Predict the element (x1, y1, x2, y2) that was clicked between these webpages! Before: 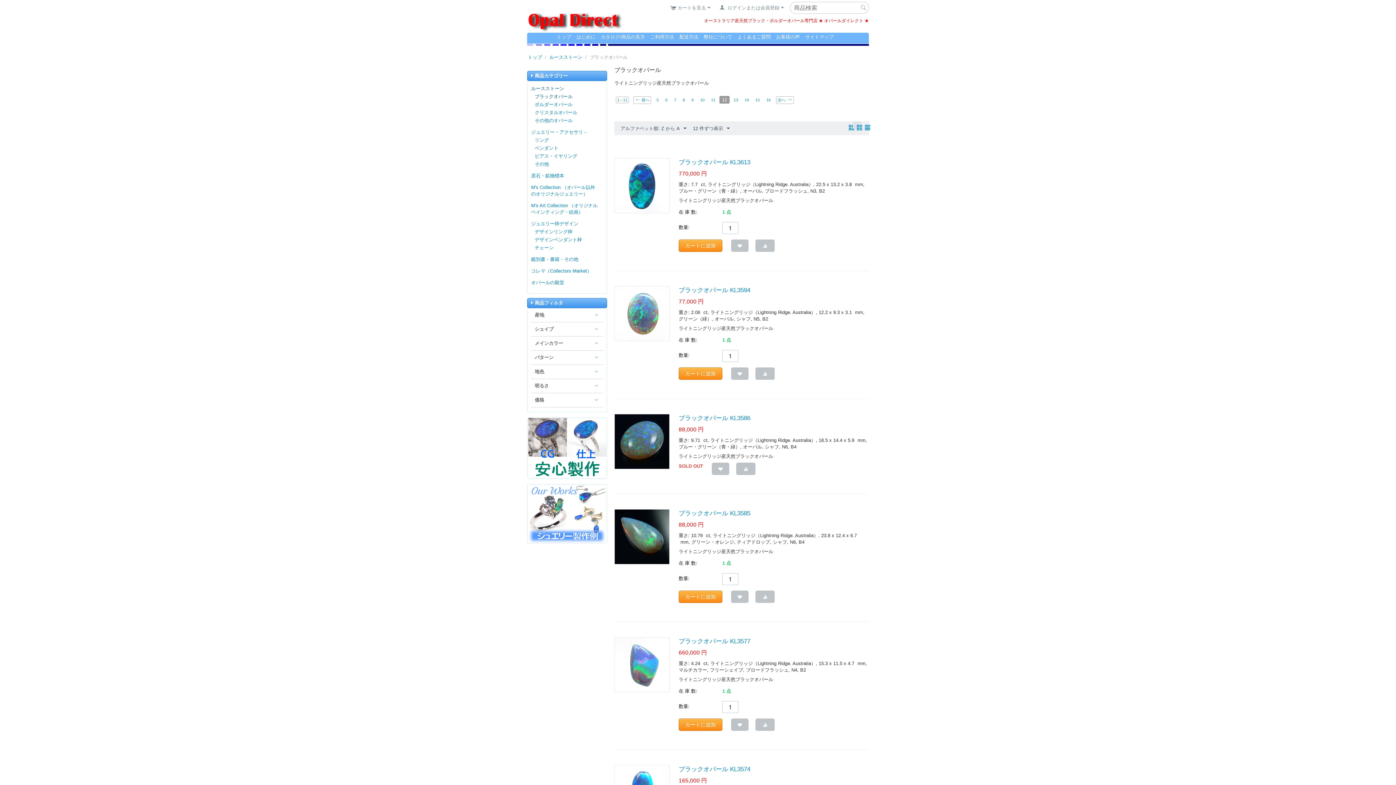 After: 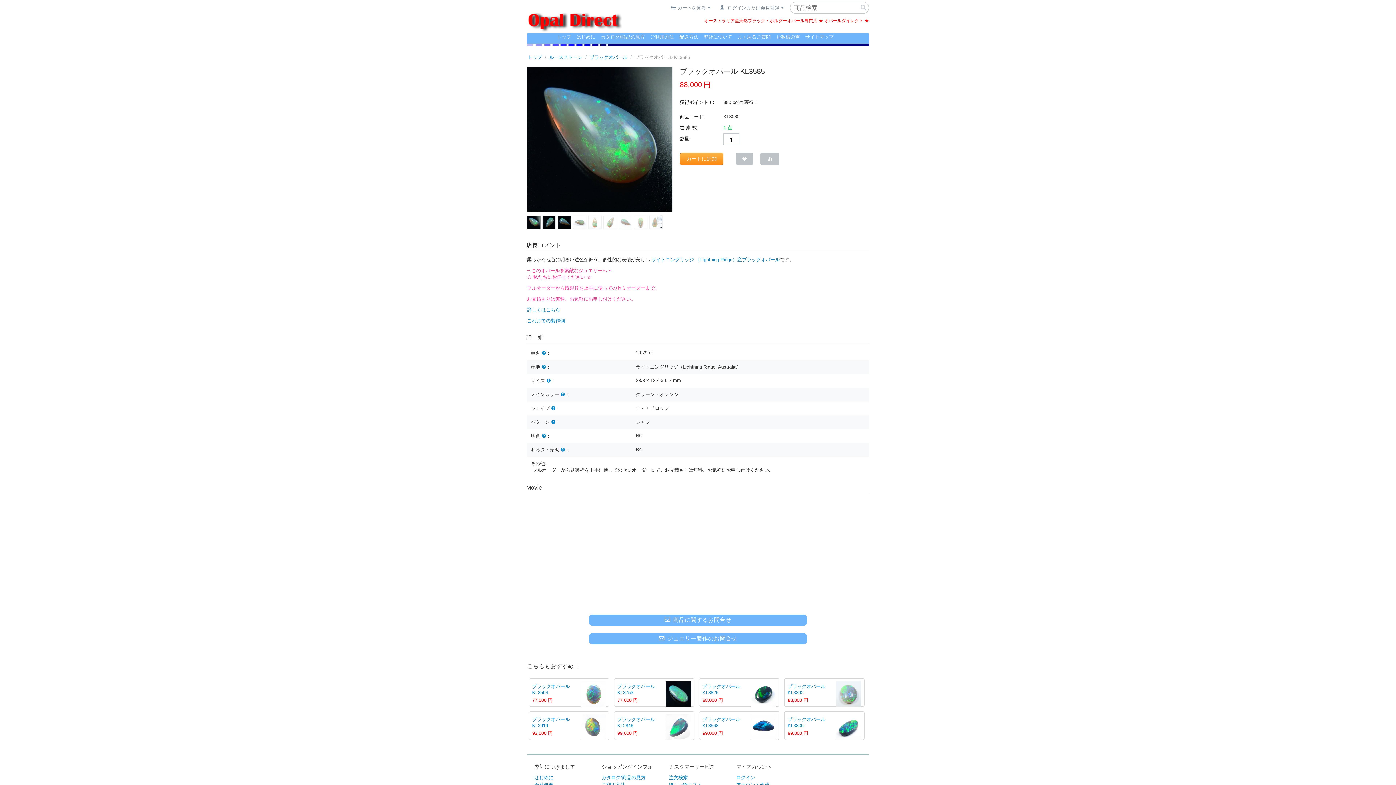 Action: label: ブラックオパール KL3585 bbox: (678, 510, 750, 517)